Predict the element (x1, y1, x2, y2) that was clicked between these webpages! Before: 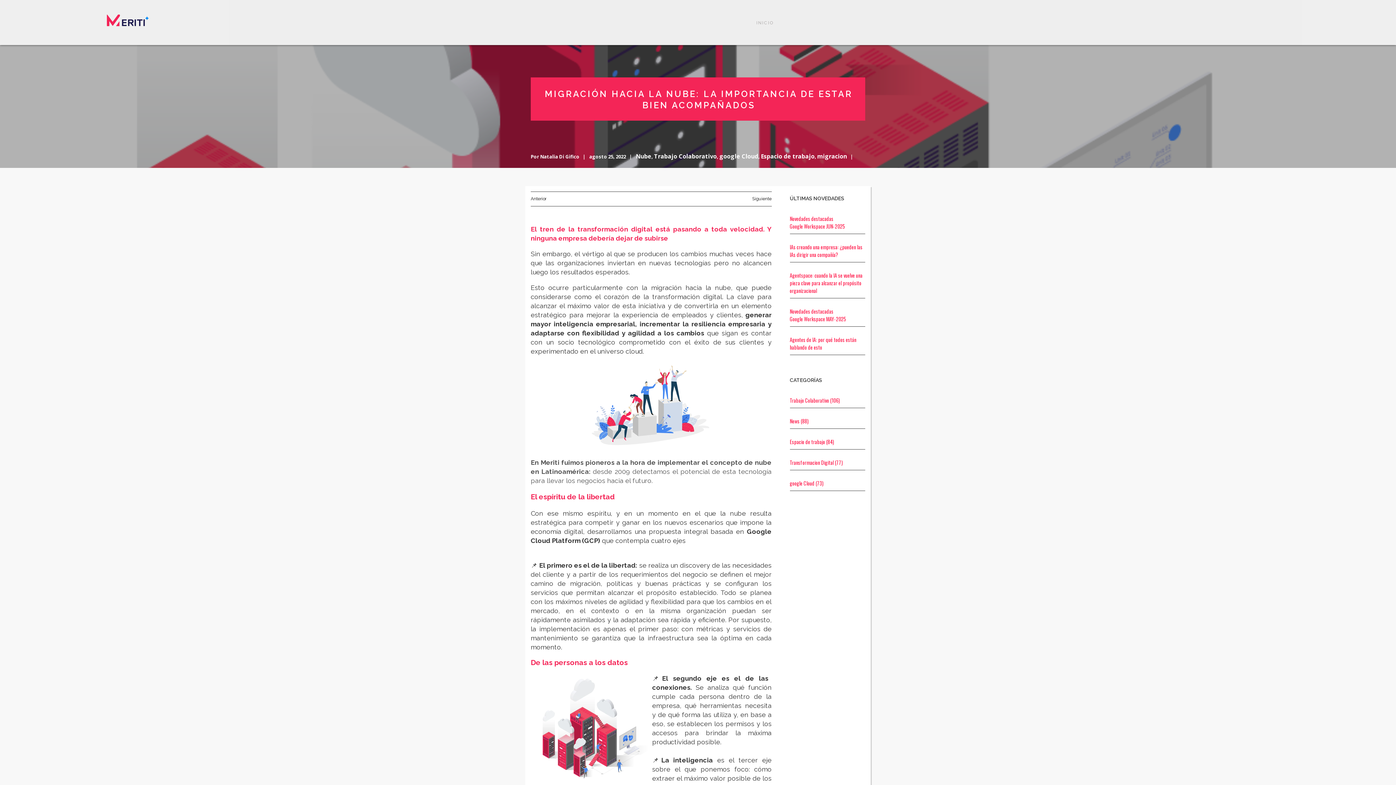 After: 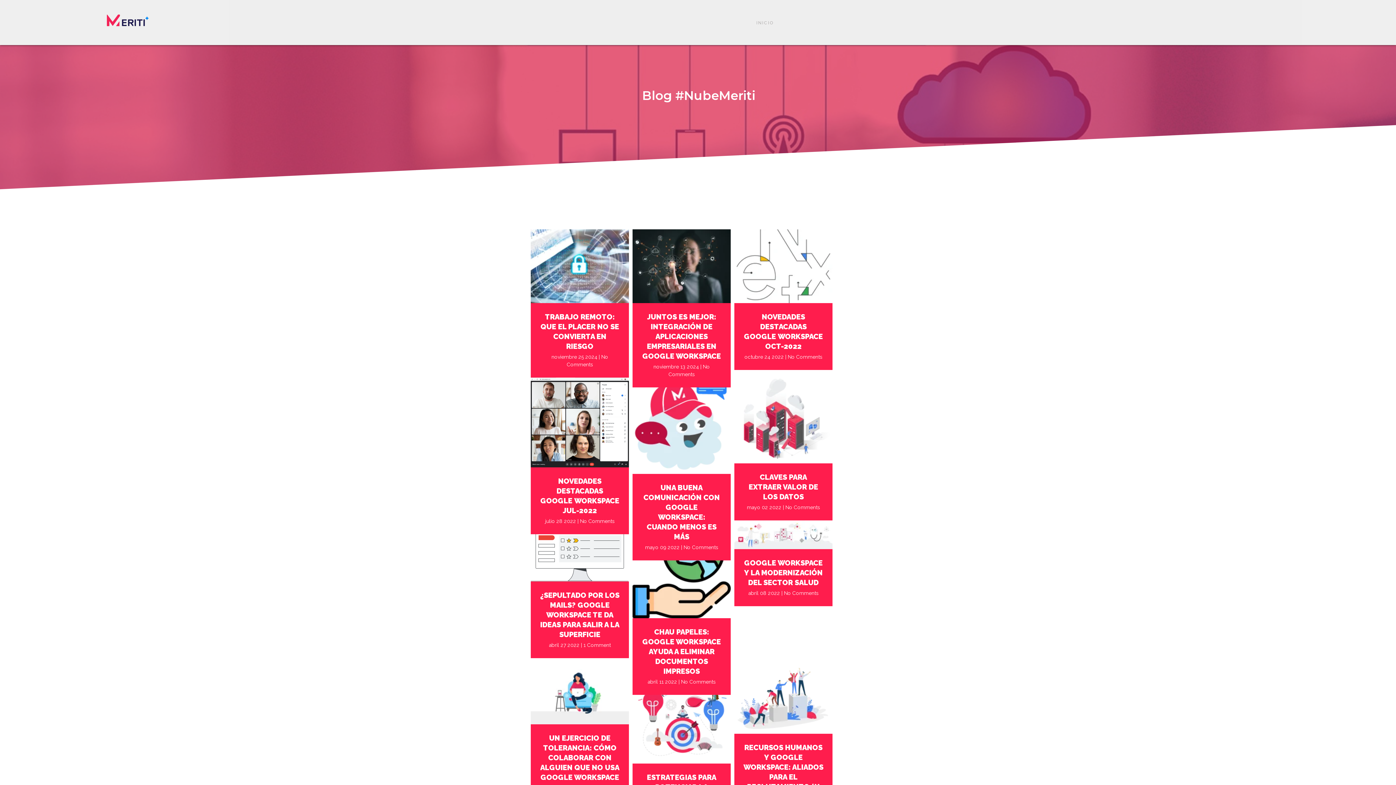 Action: label: Transformacion Digital (77) bbox: (790, 458, 843, 466)